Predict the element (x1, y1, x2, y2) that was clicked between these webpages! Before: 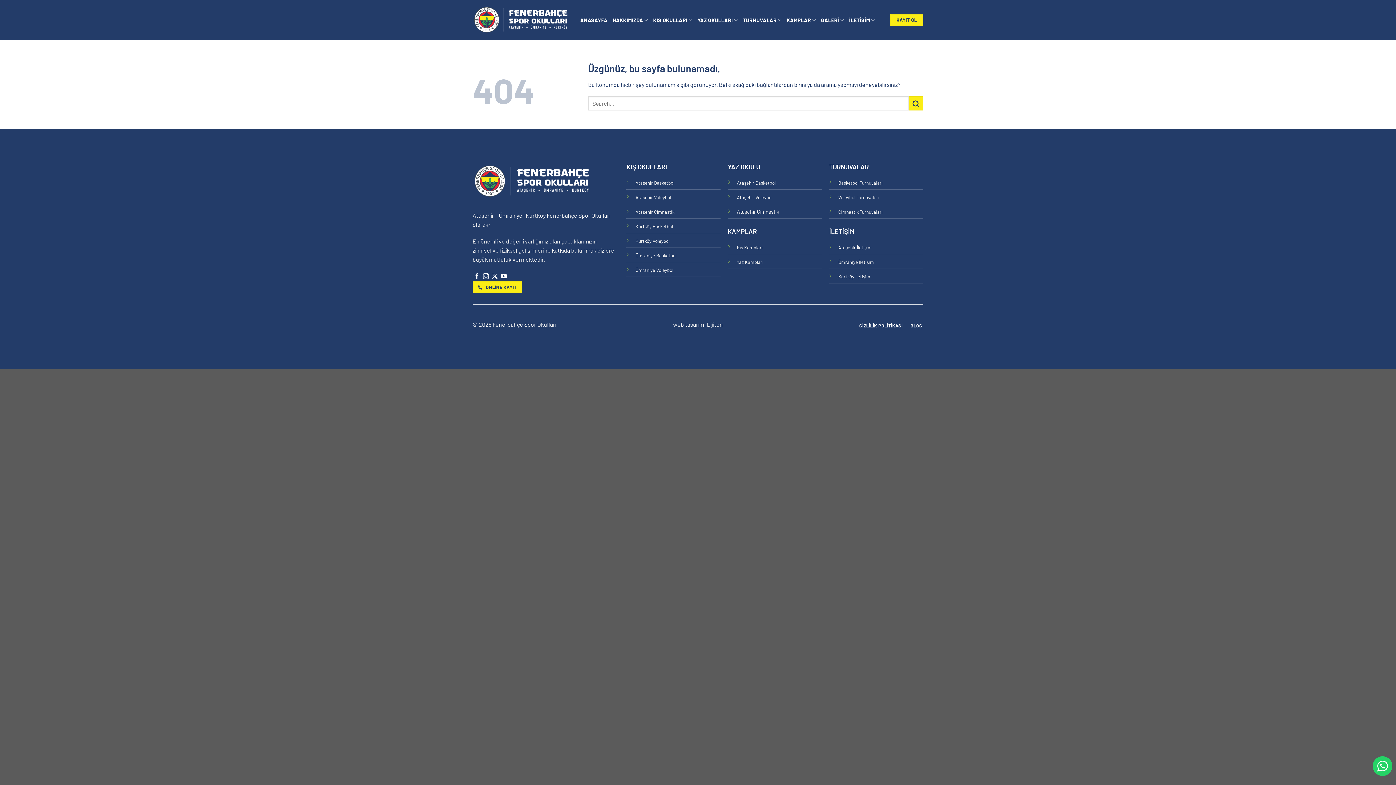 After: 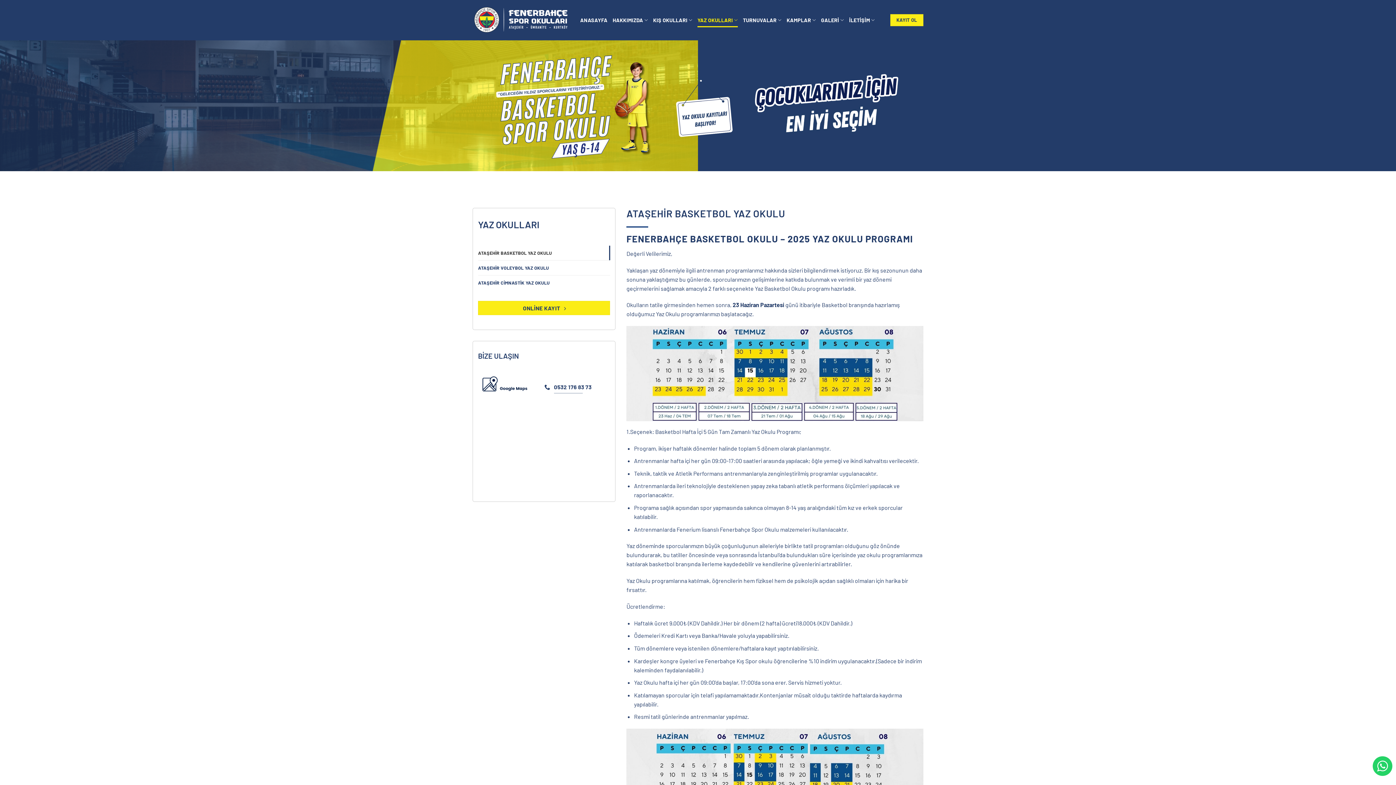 Action: label: Ataşehir Basketbol bbox: (737, 178, 776, 185)